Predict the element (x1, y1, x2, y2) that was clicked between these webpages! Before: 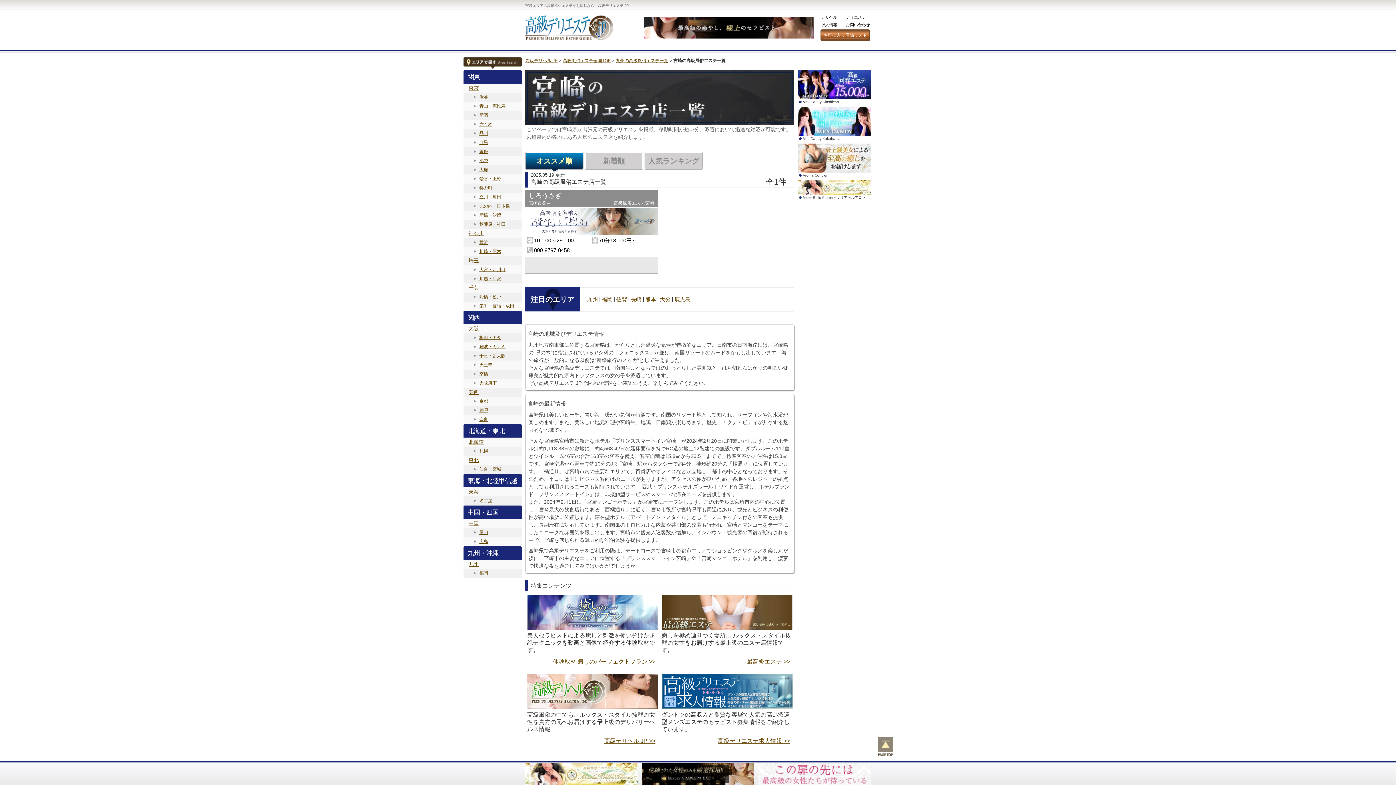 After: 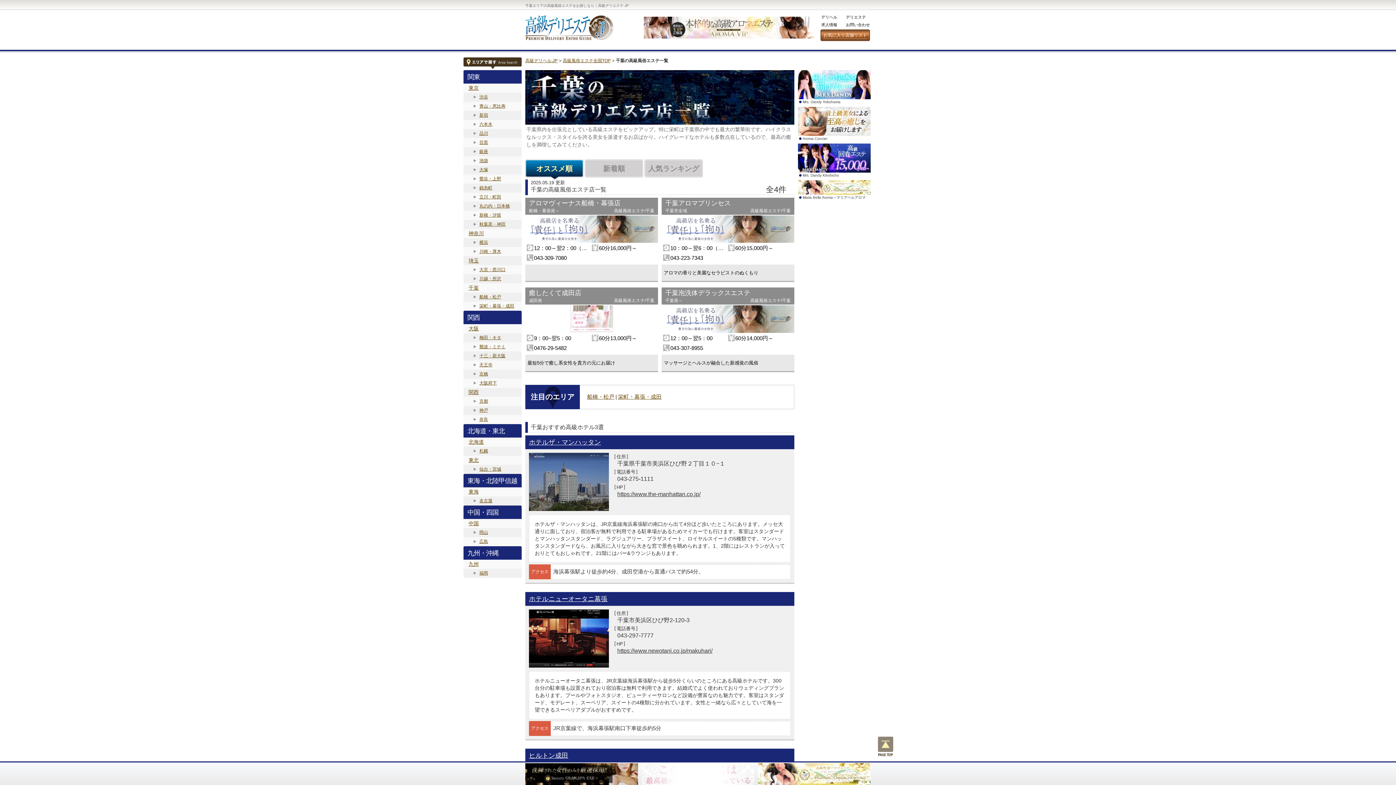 Action: label: 千葉 bbox: (468, 285, 478, 290)